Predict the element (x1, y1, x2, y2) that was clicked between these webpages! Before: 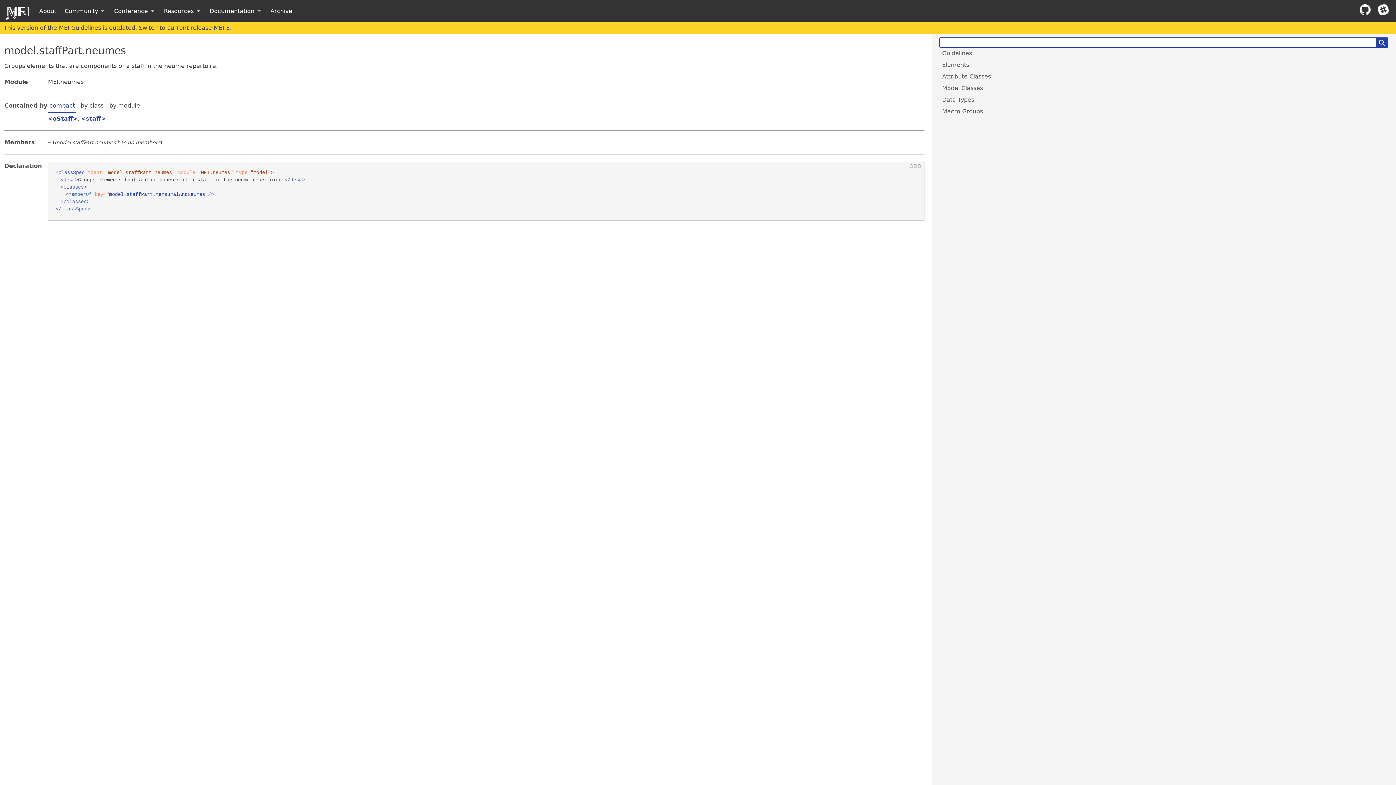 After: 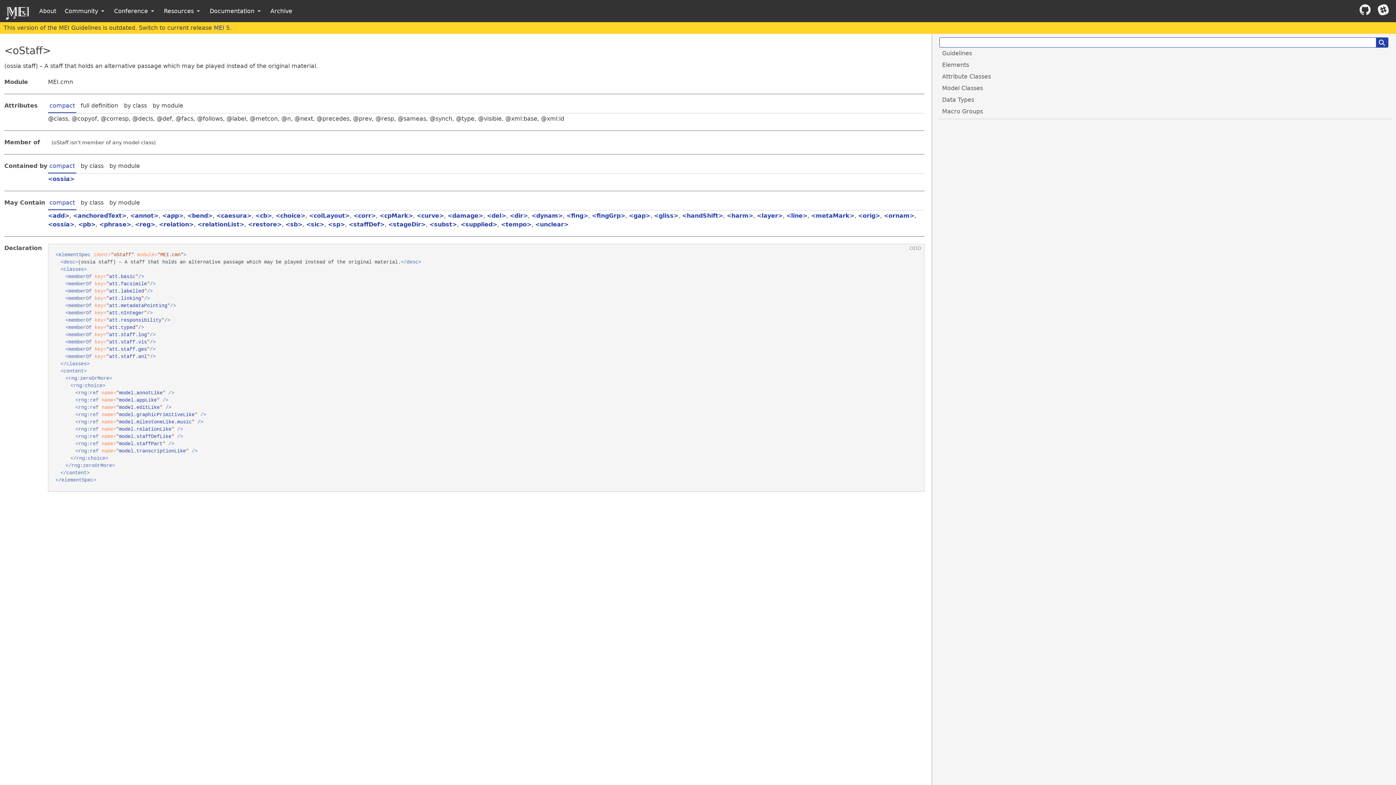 Action: bbox: (48, 115, 77, 122) label: oStaff